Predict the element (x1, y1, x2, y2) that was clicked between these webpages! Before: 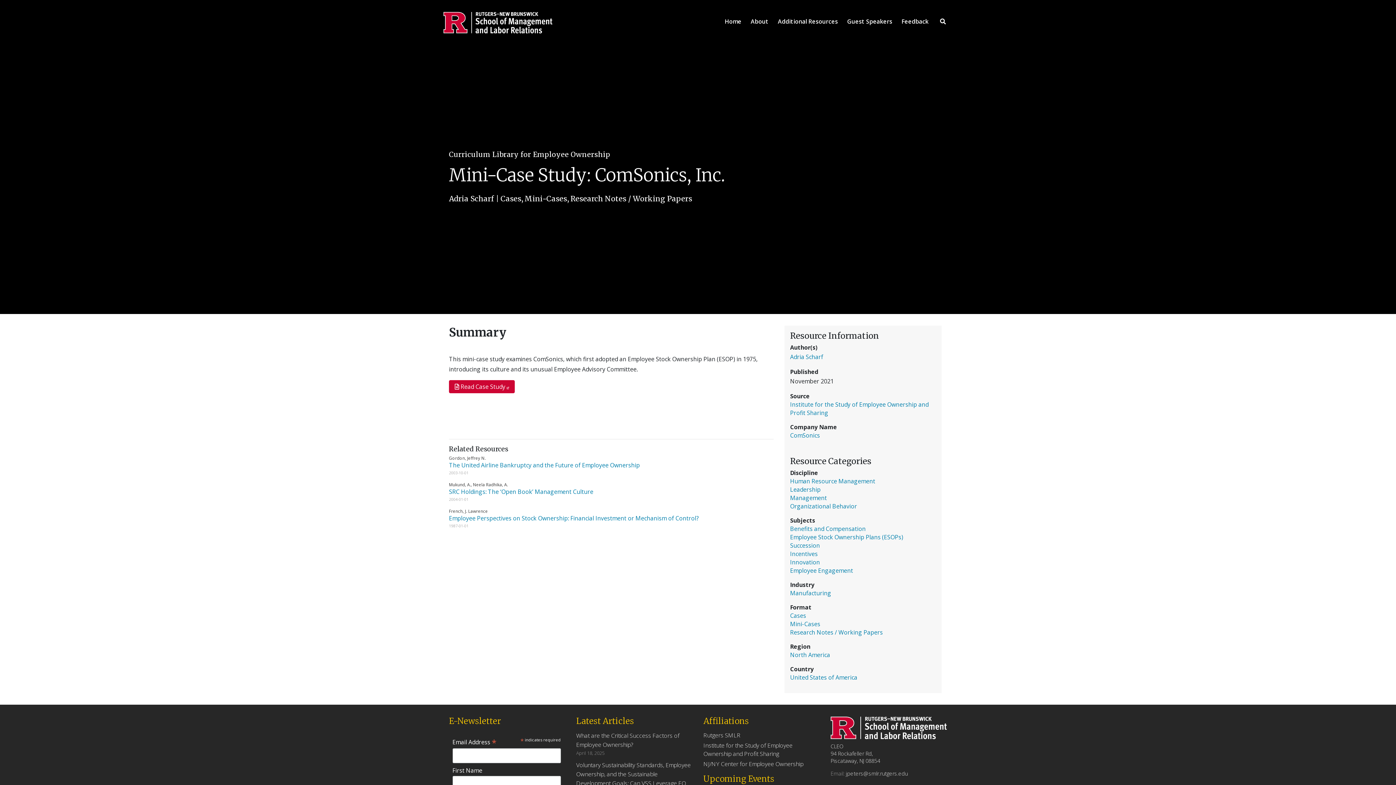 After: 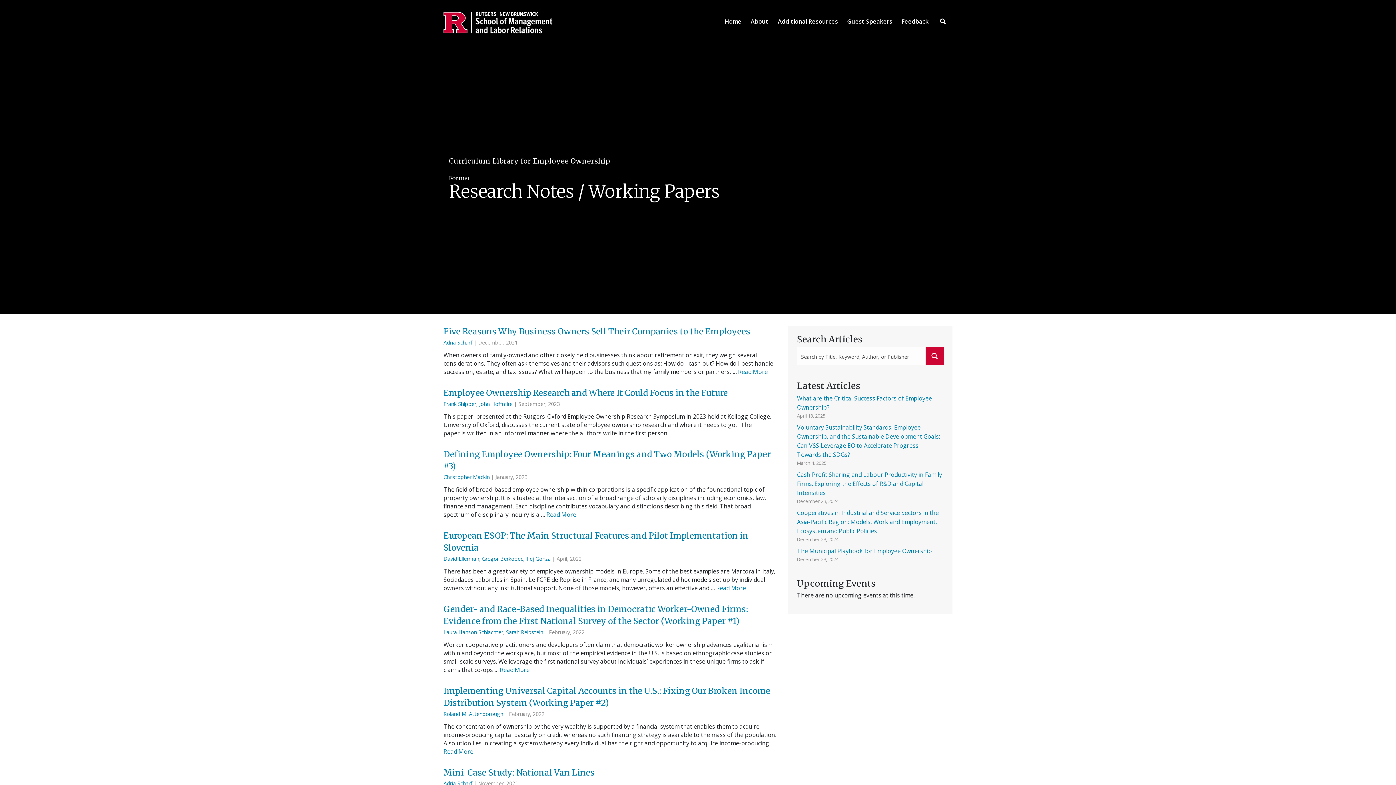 Action: bbox: (790, 628, 883, 636) label: Research Notes / Working Papers